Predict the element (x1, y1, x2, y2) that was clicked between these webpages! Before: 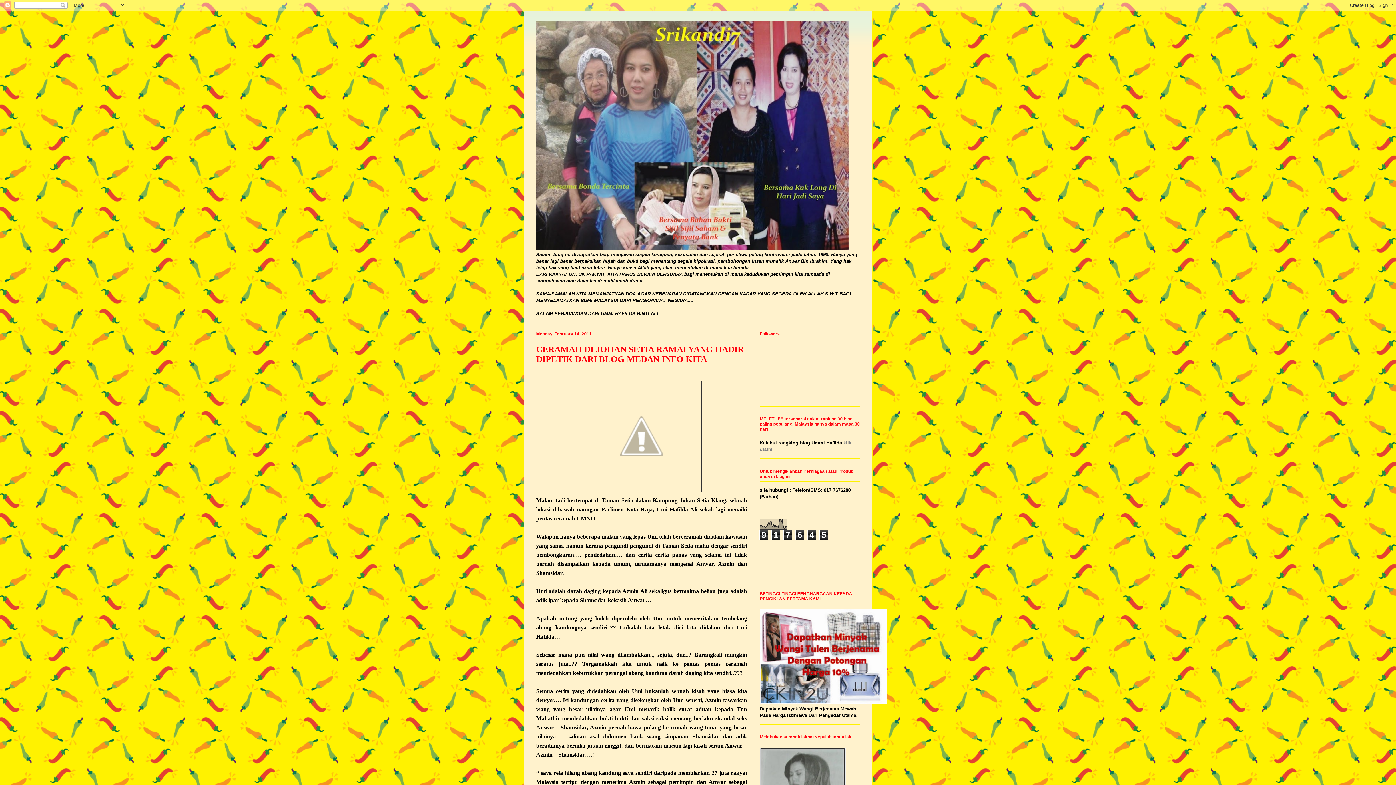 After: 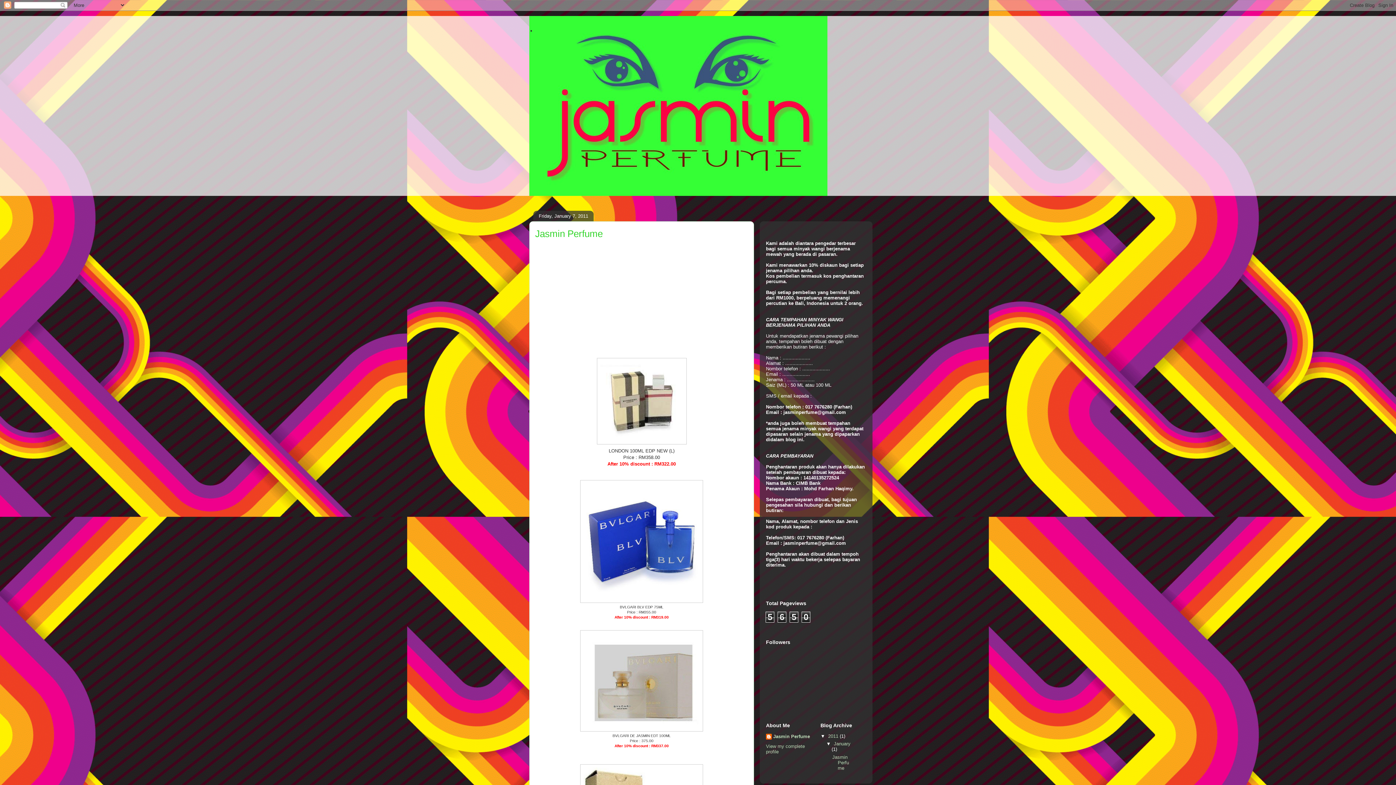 Action: bbox: (760, 699, 887, 705)